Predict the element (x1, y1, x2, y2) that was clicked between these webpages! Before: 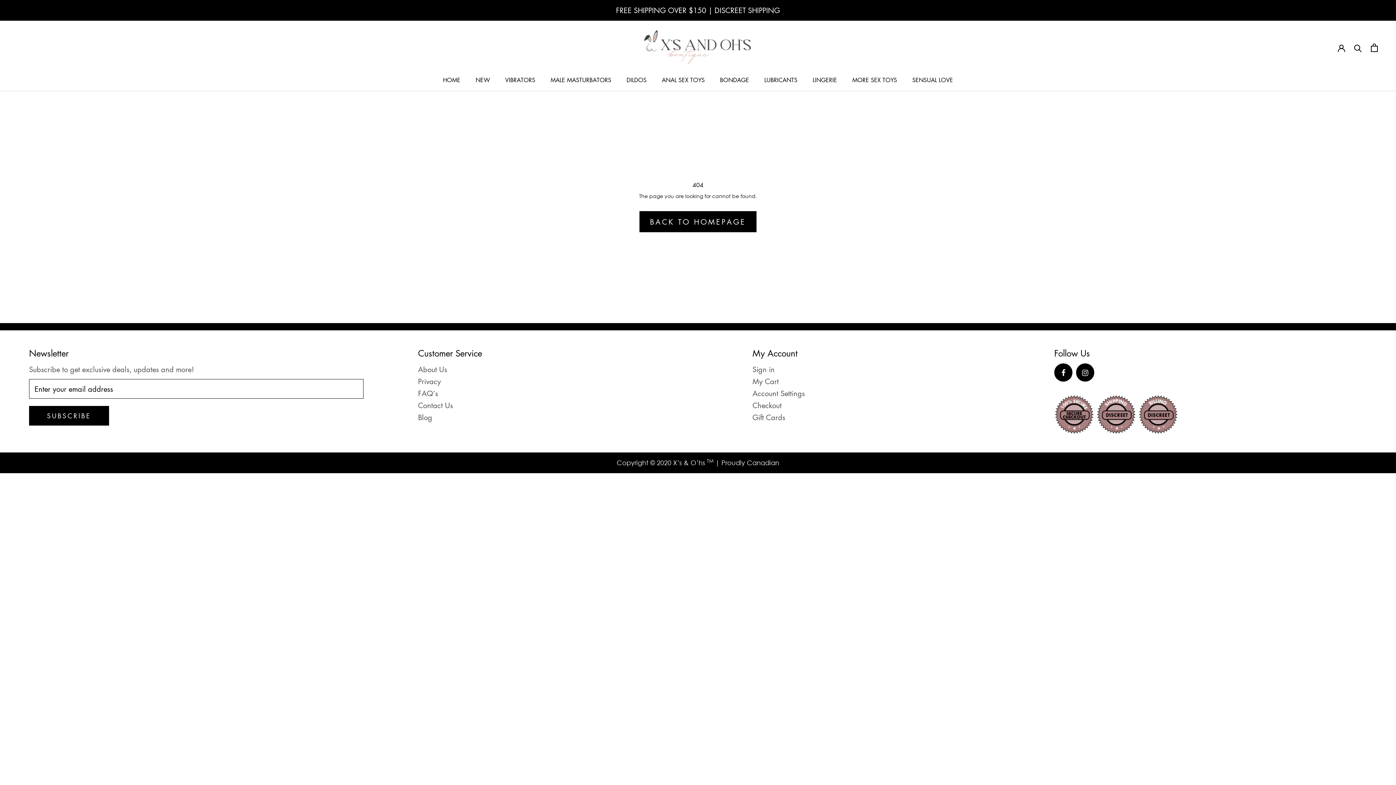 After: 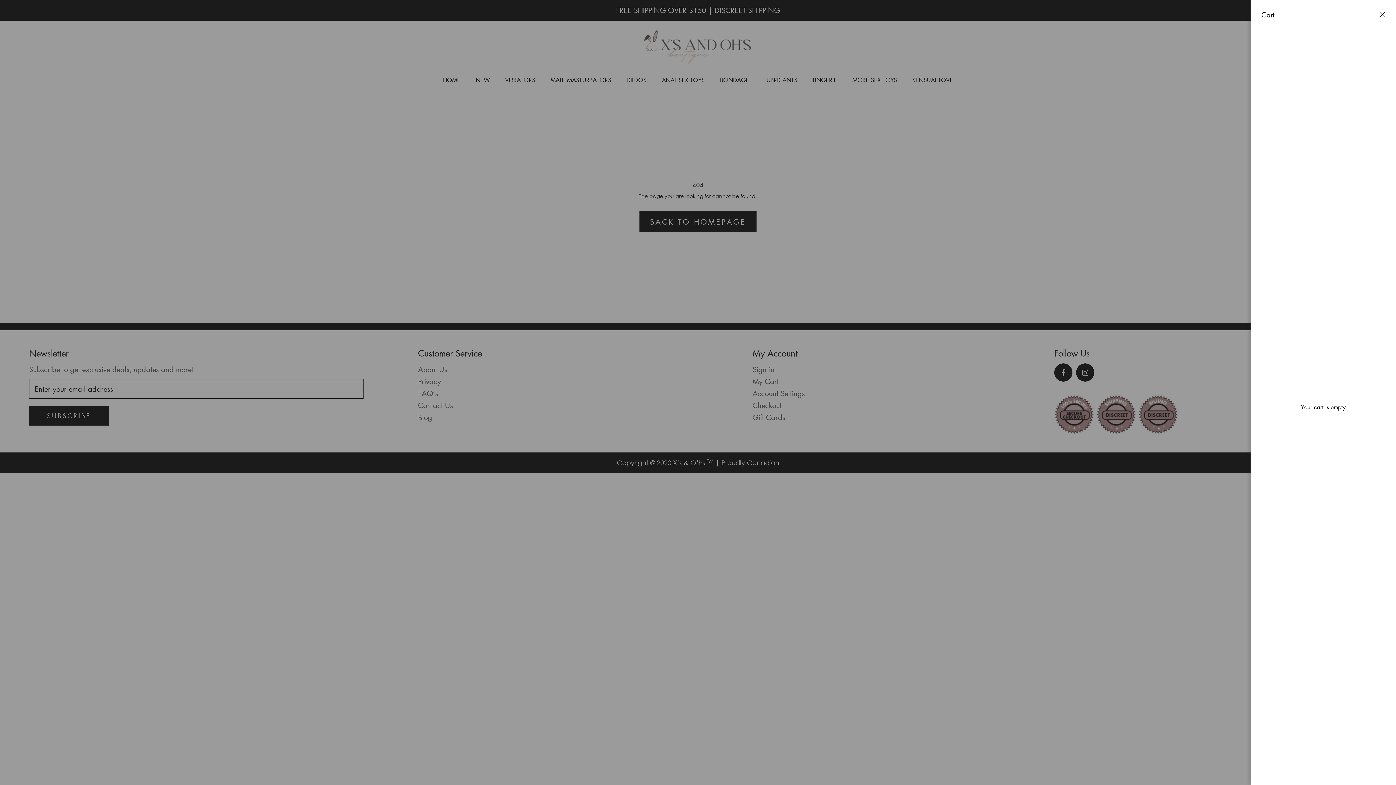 Action: label: Open cart bbox: (1371, 43, 1378, 51)